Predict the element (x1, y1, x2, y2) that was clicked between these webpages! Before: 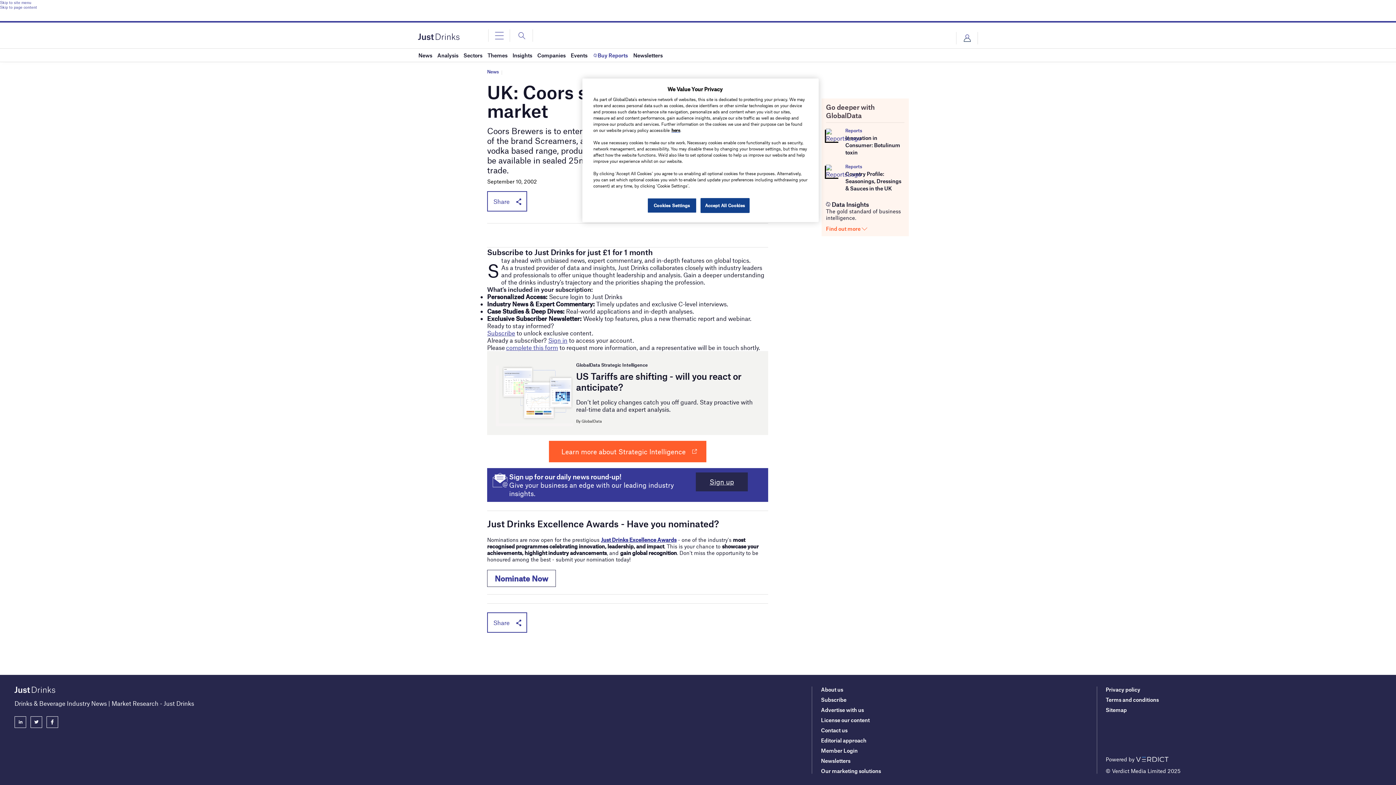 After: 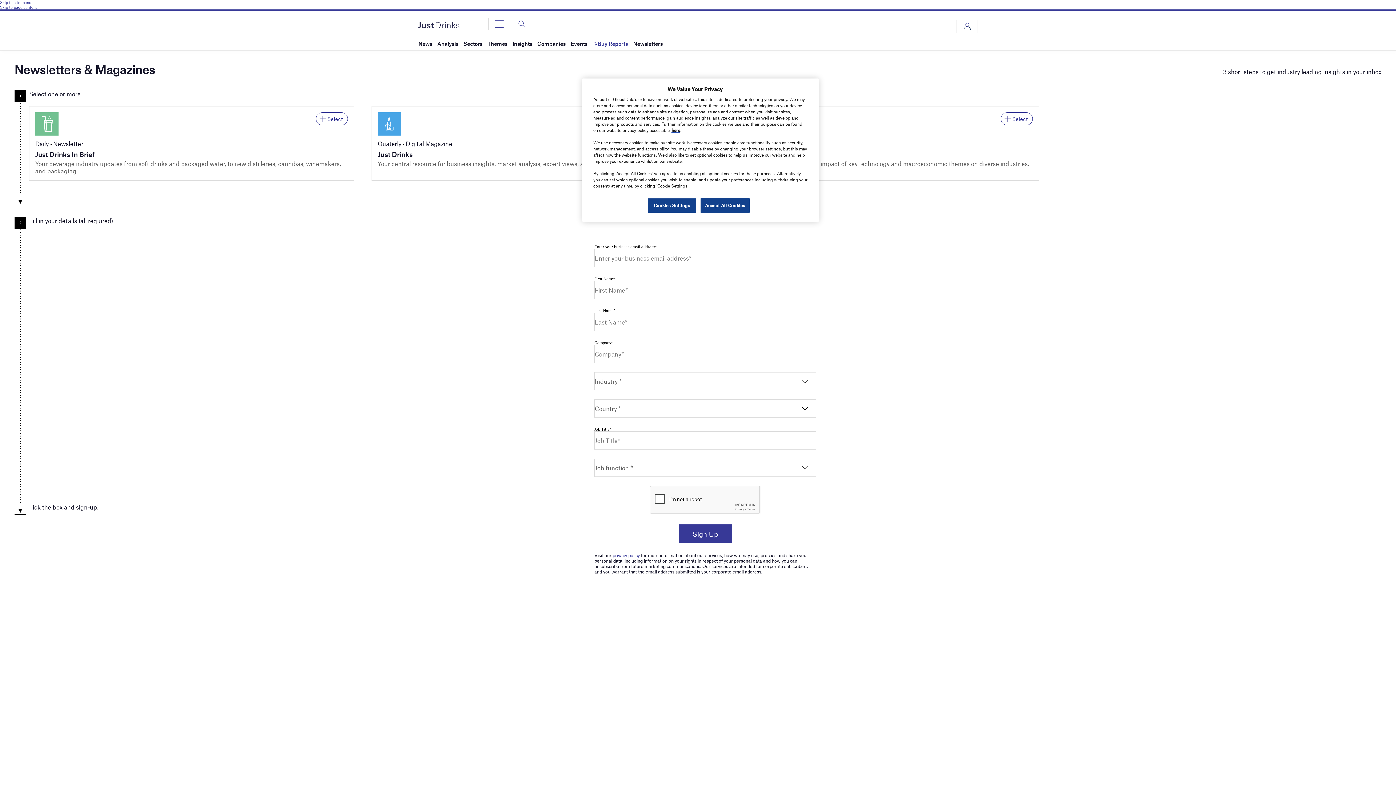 Action: label: Newsletters bbox: (821, 757, 850, 764)